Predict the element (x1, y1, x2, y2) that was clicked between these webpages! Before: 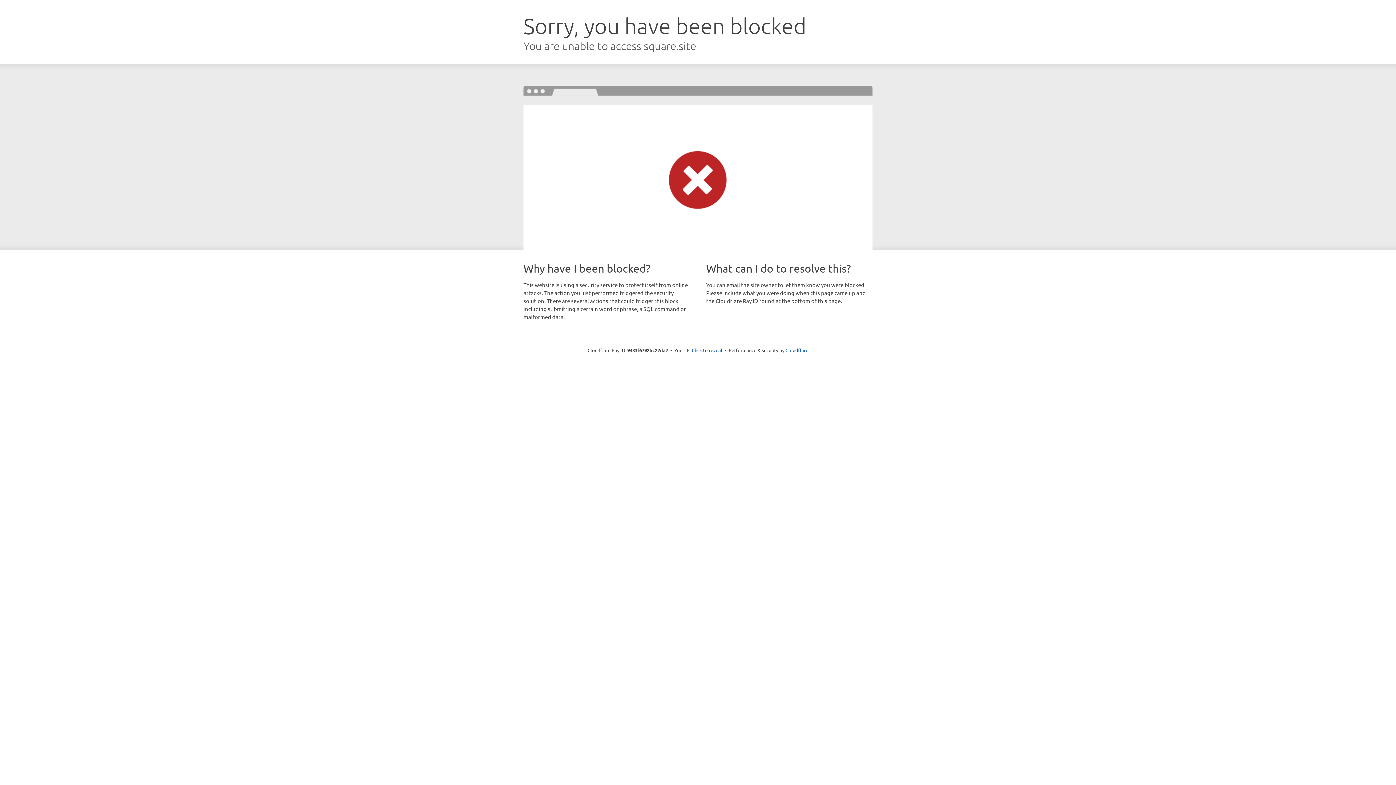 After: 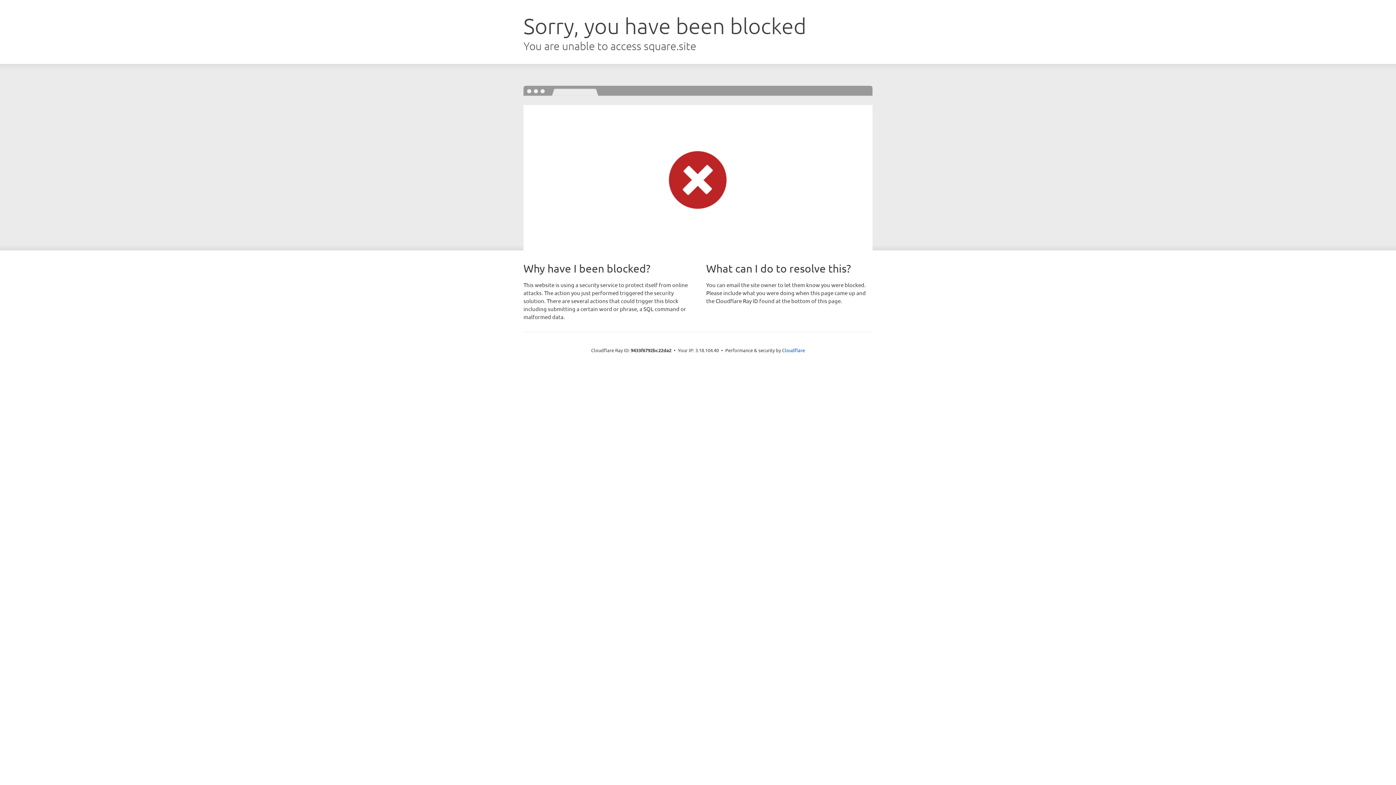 Action: bbox: (692, 346, 722, 353) label: Click to reveal